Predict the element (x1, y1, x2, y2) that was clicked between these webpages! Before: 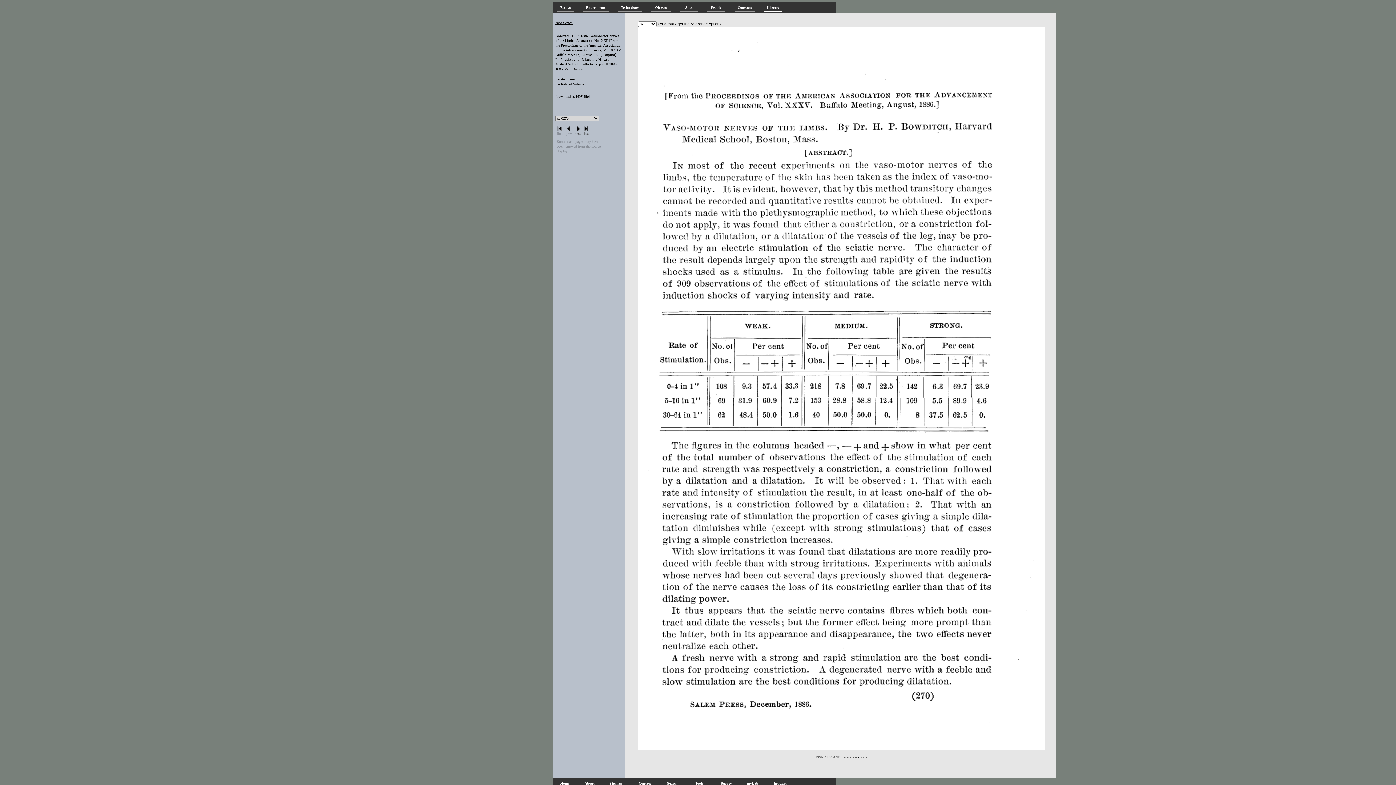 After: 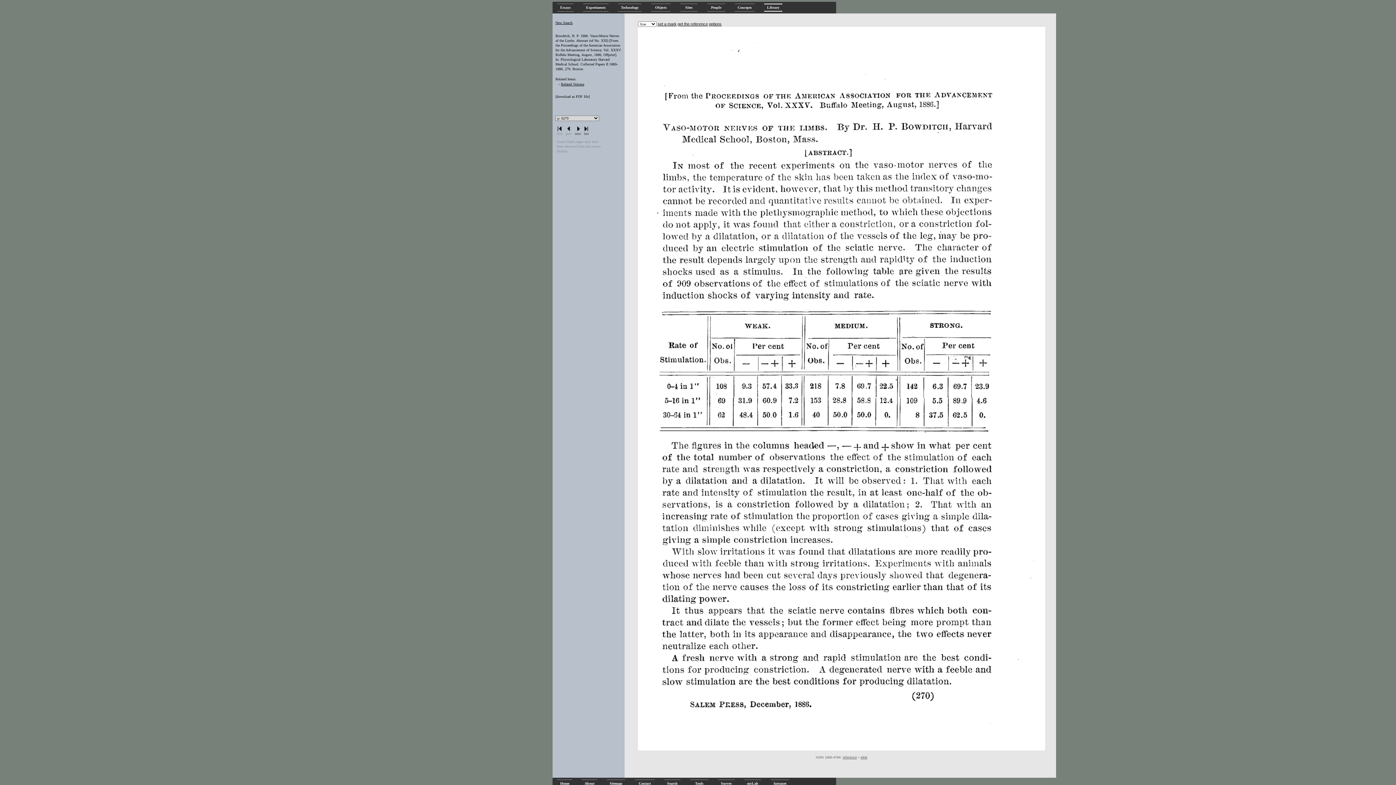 Action: bbox: (842, 756, 857, 759) label: reference